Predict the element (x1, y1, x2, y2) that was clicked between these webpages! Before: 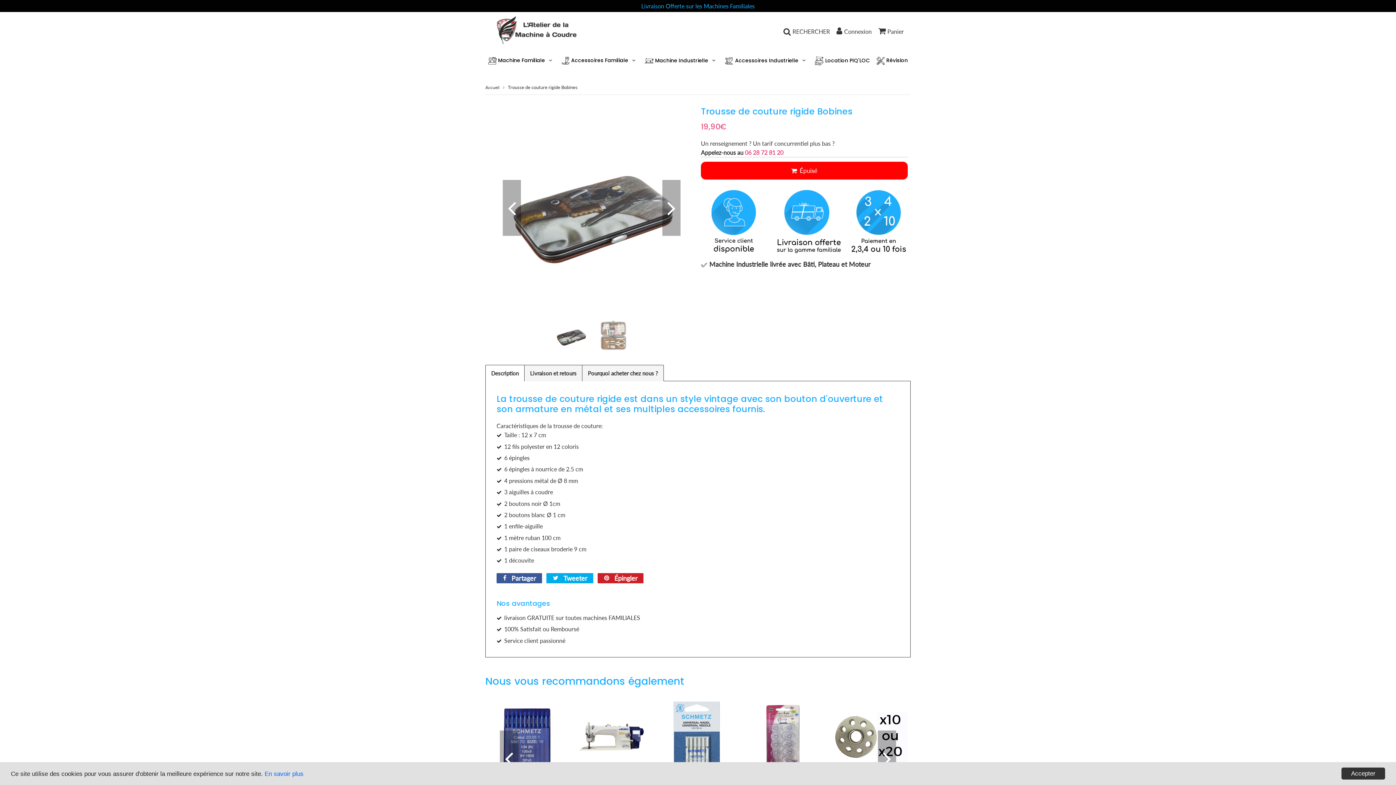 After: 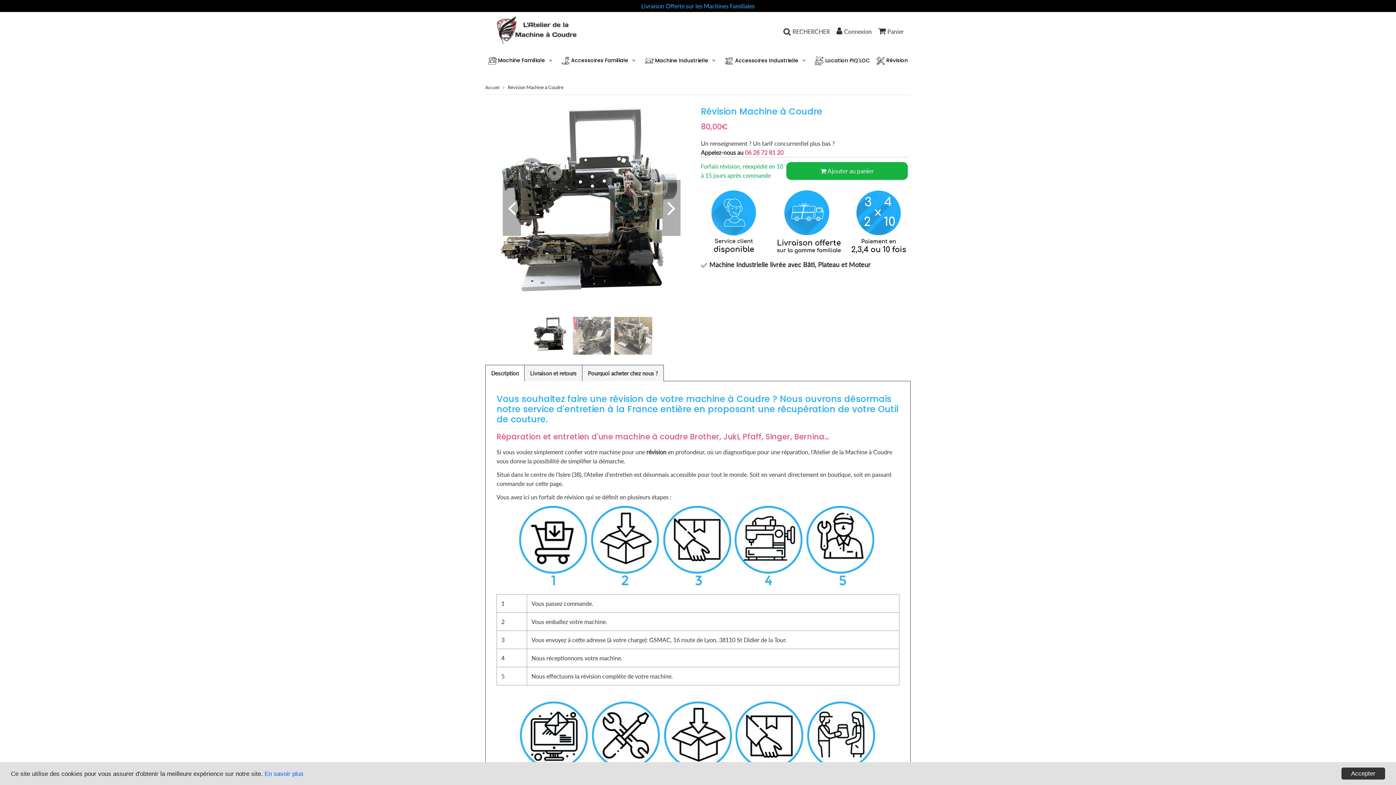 Action: label:  Révision bbox: (874, 51, 910, 70)